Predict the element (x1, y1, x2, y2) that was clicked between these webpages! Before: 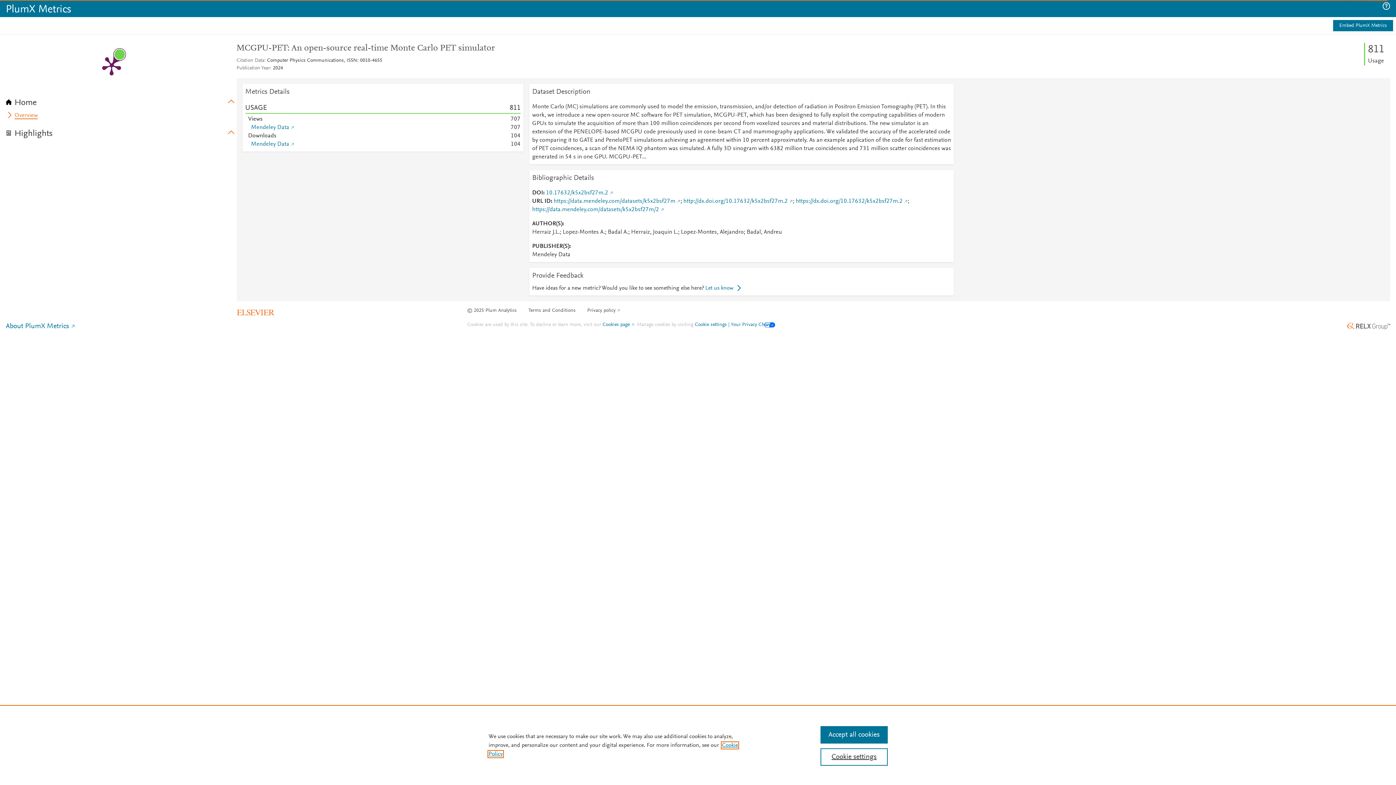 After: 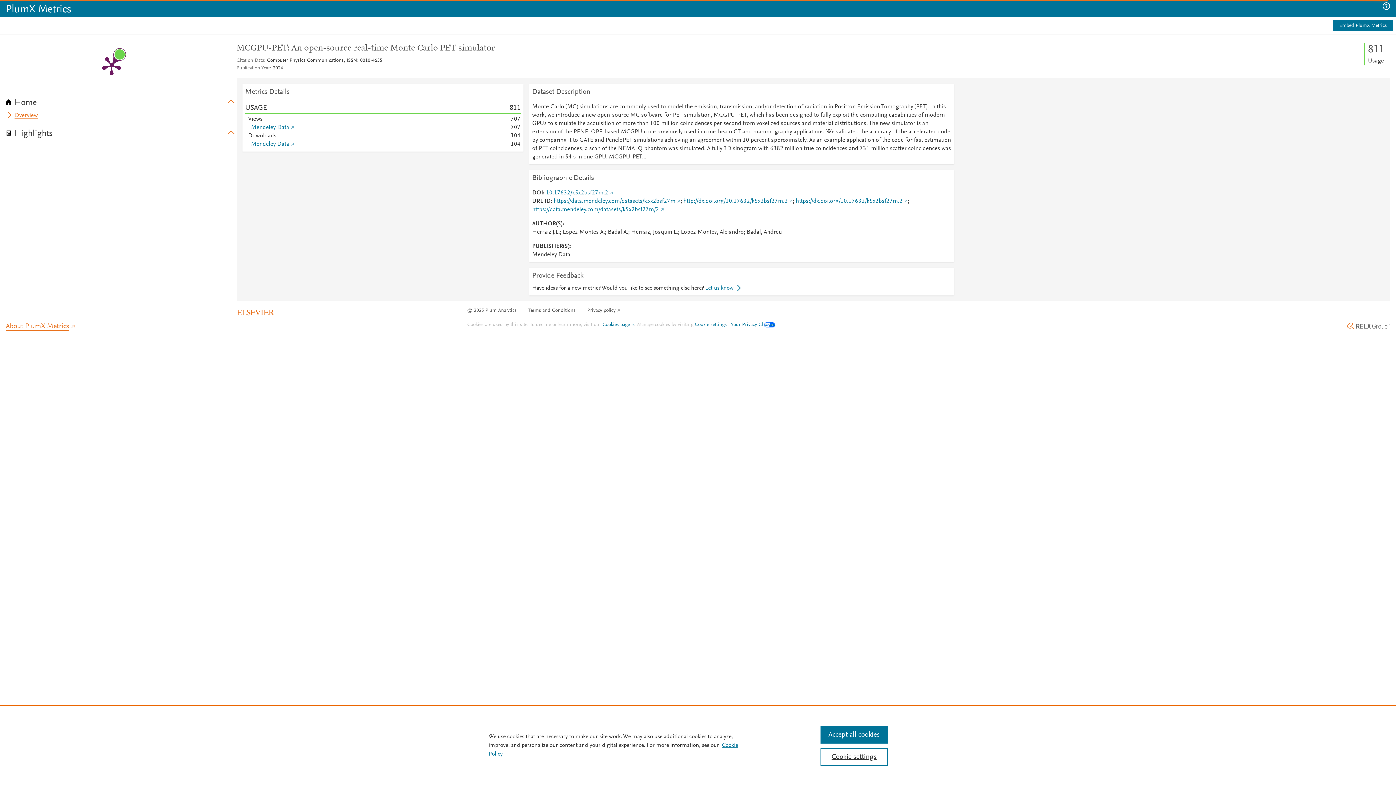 Action: label: About PlumX Metrics bbox: (5, 323, 75, 331)